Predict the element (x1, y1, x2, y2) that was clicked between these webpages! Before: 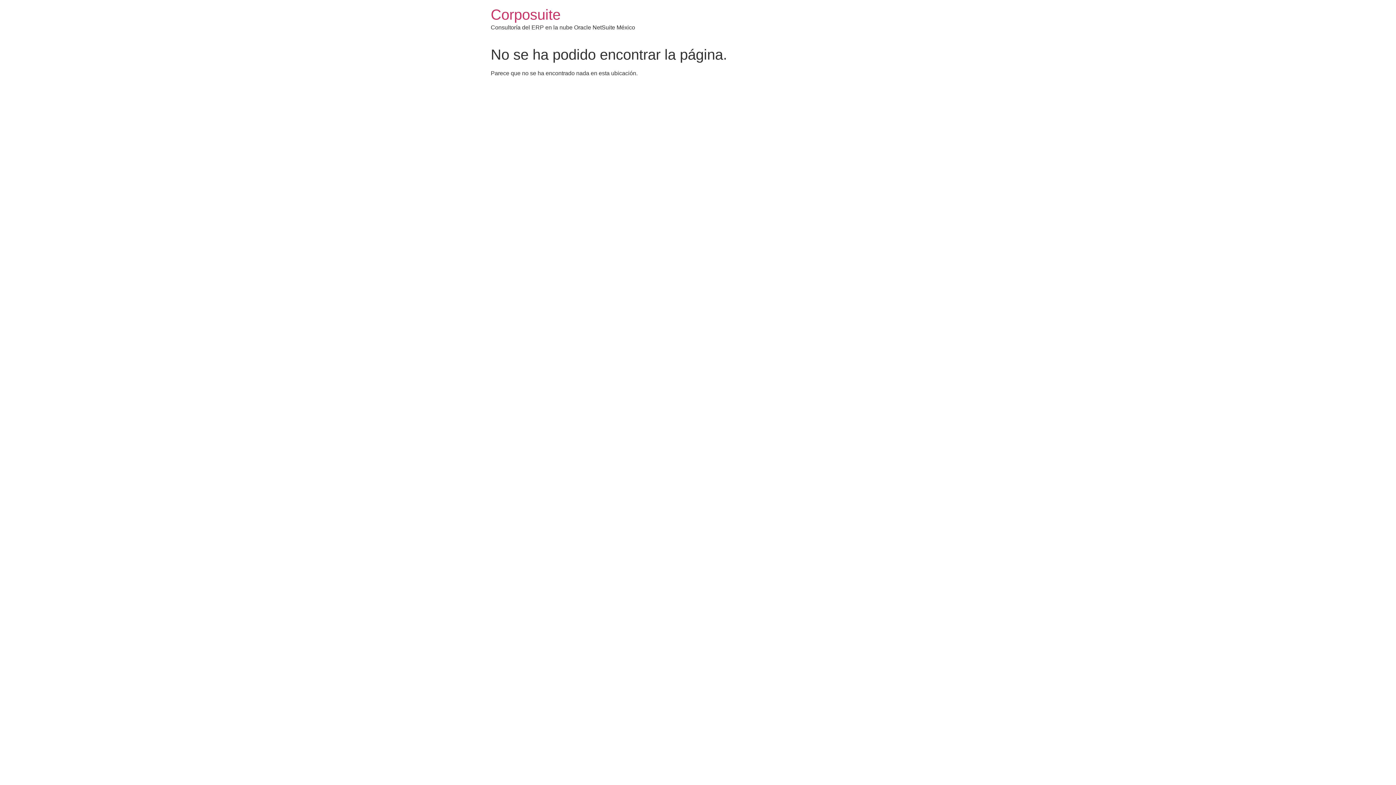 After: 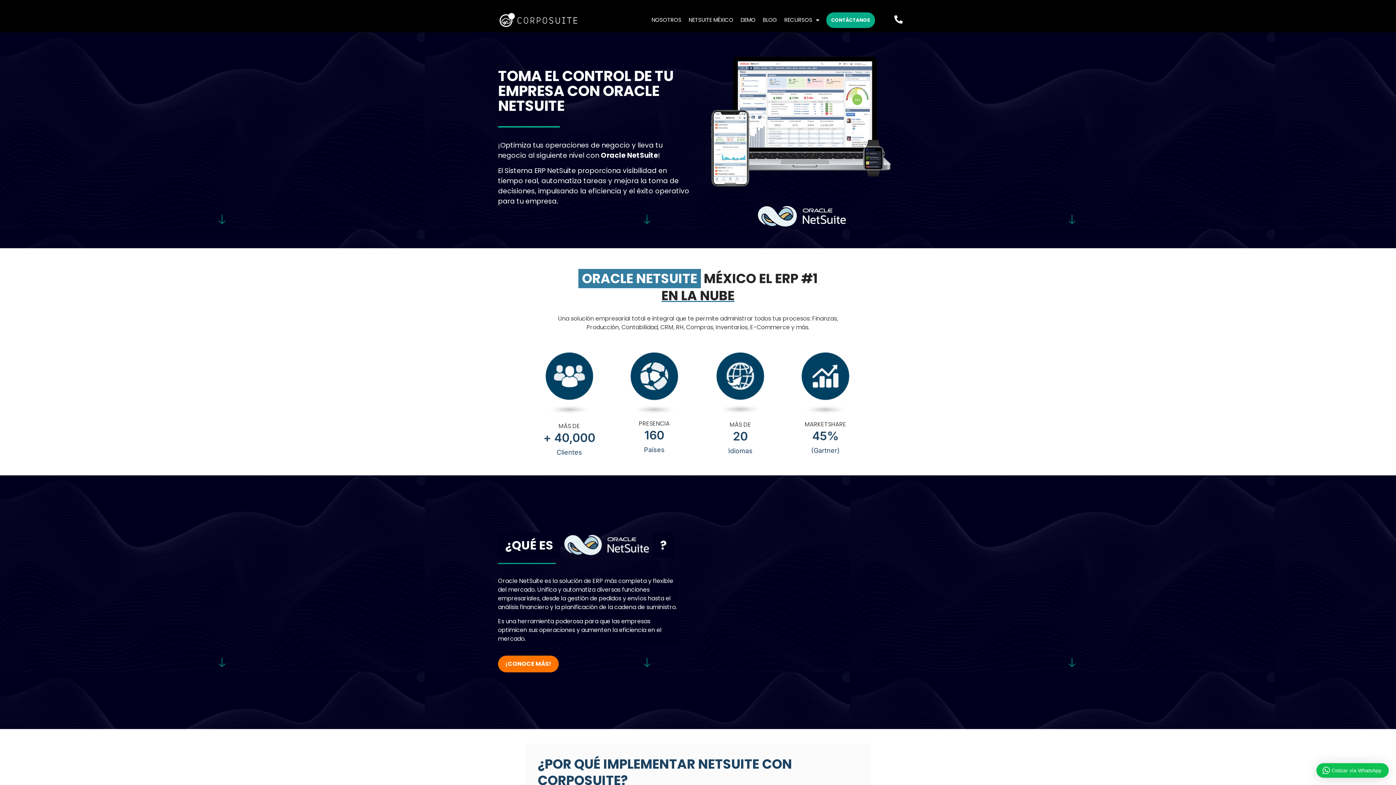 Action: bbox: (490, 6, 560, 22) label: Corposuite